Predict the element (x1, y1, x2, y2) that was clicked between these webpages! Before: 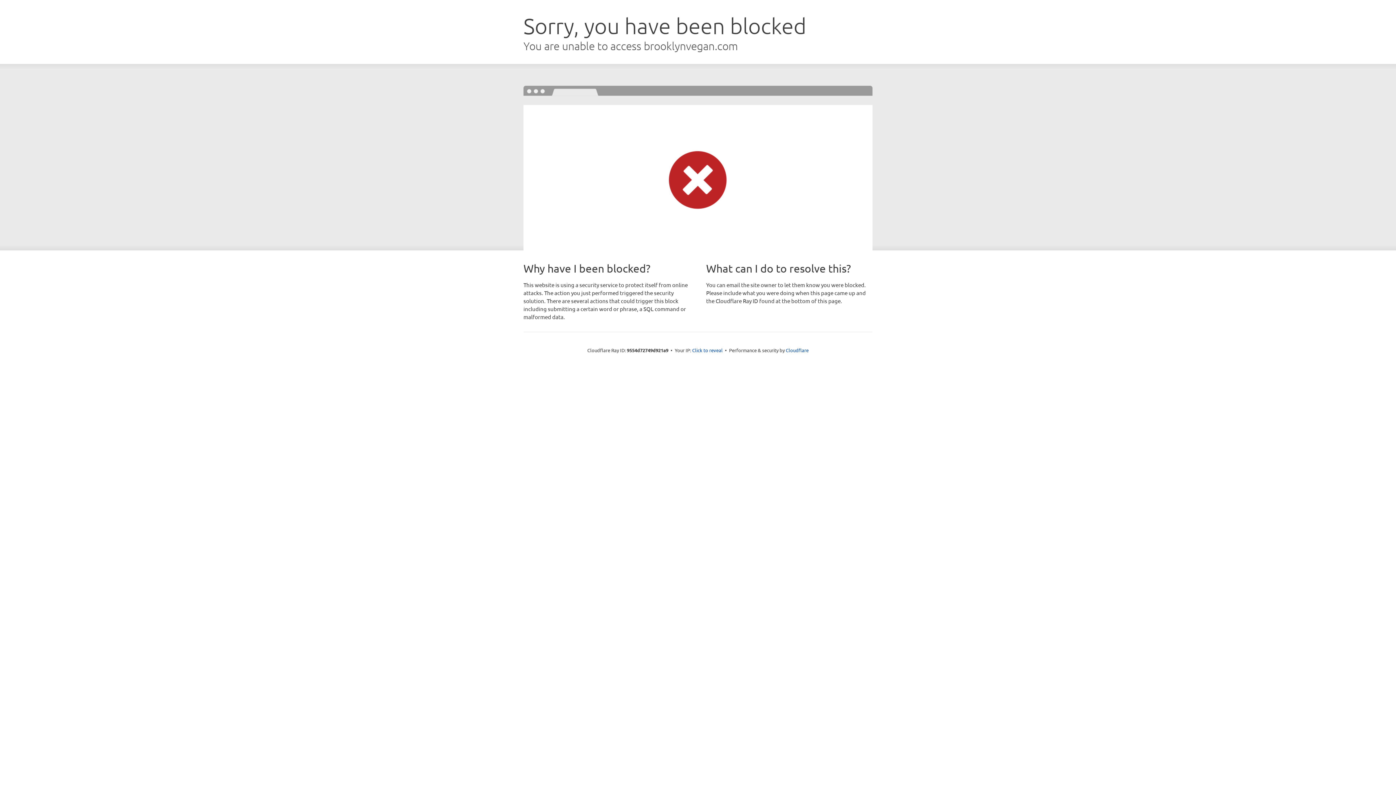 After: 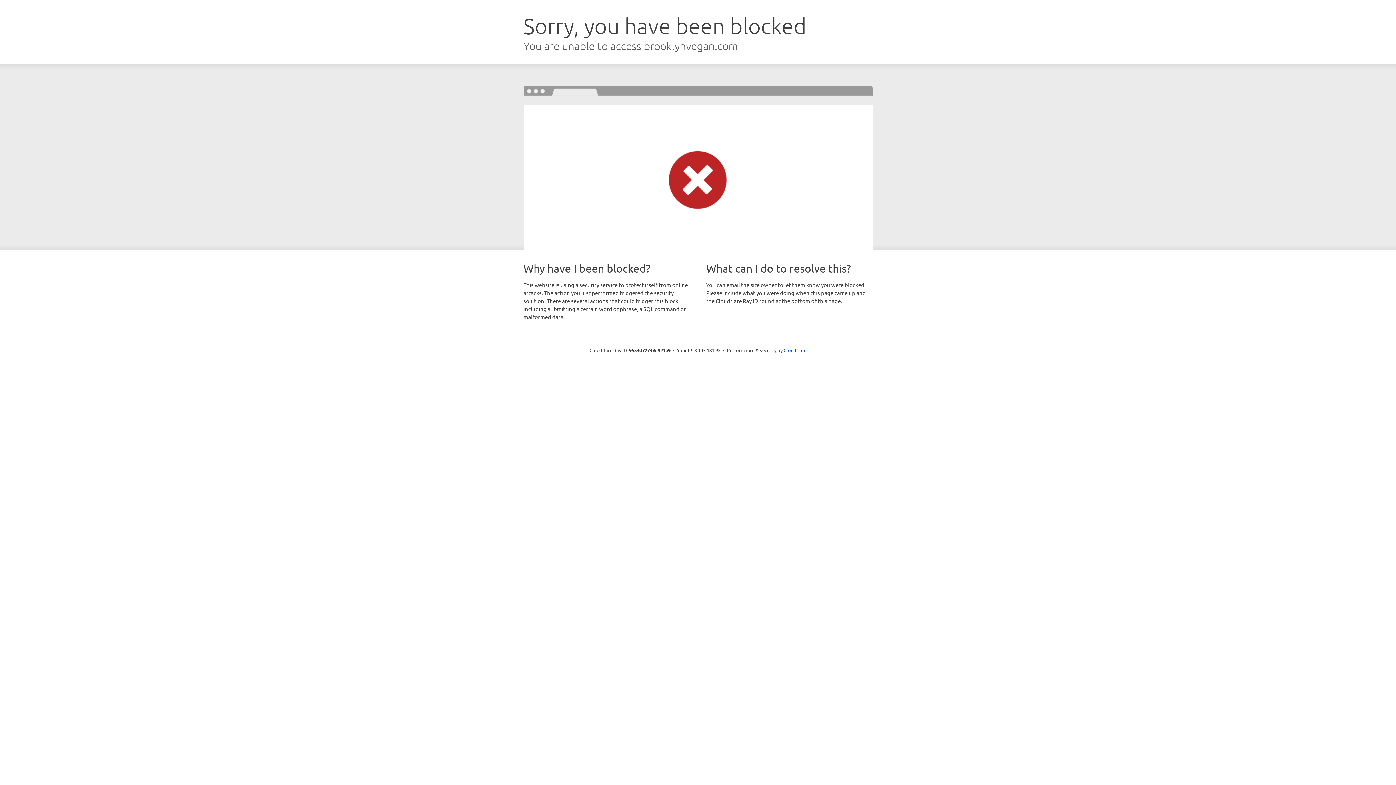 Action: label: Click to reveal bbox: (692, 346, 722, 353)